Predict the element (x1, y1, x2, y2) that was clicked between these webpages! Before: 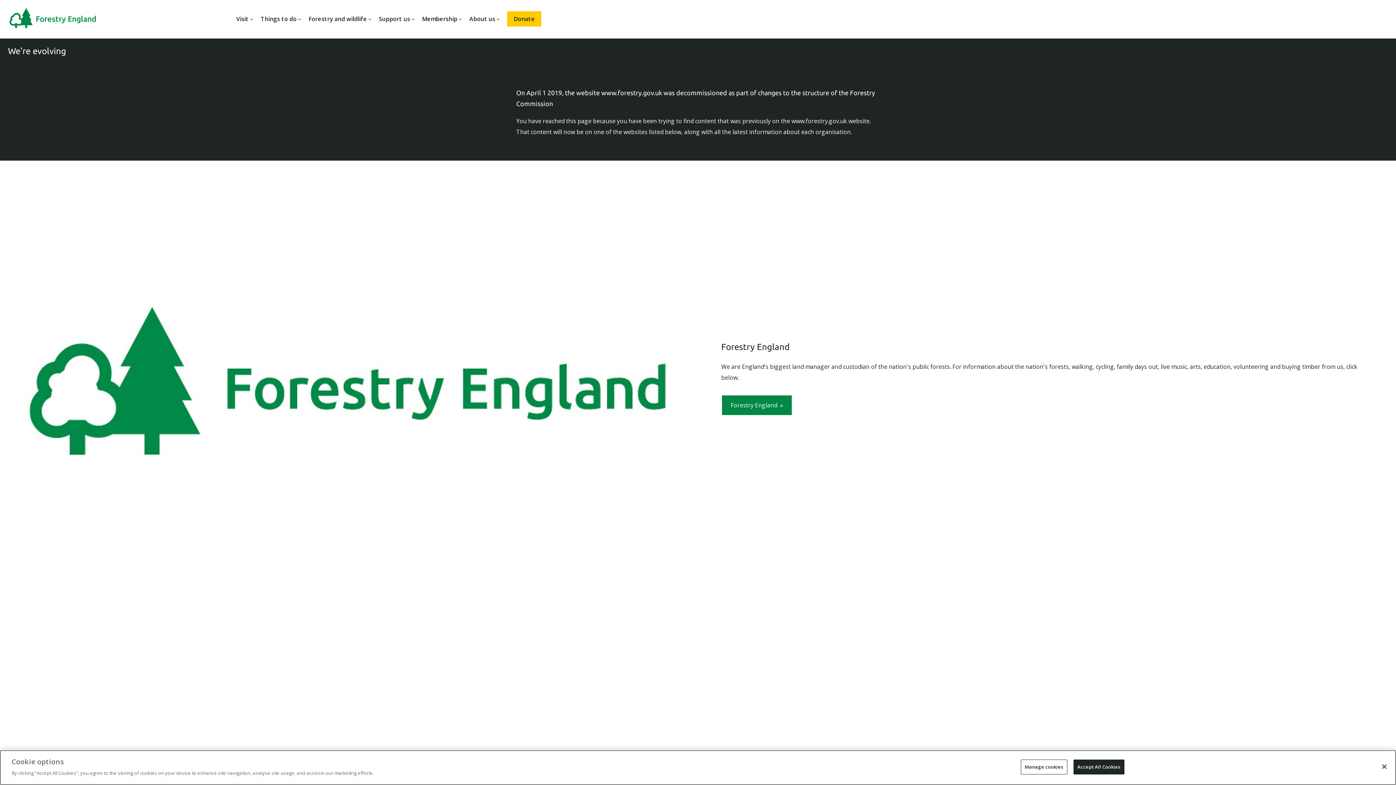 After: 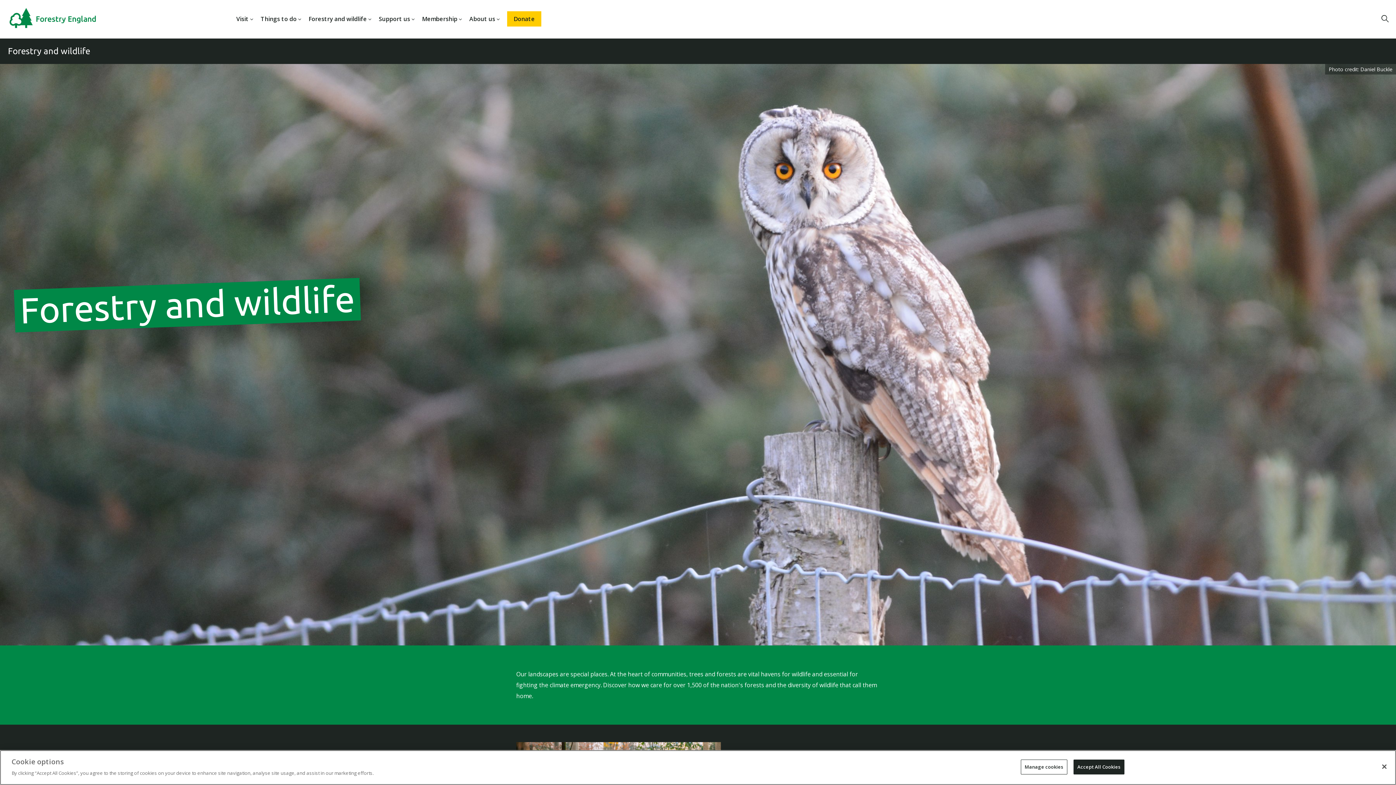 Action: label: Forestry and wildlife bbox: (308, 14, 371, 22)